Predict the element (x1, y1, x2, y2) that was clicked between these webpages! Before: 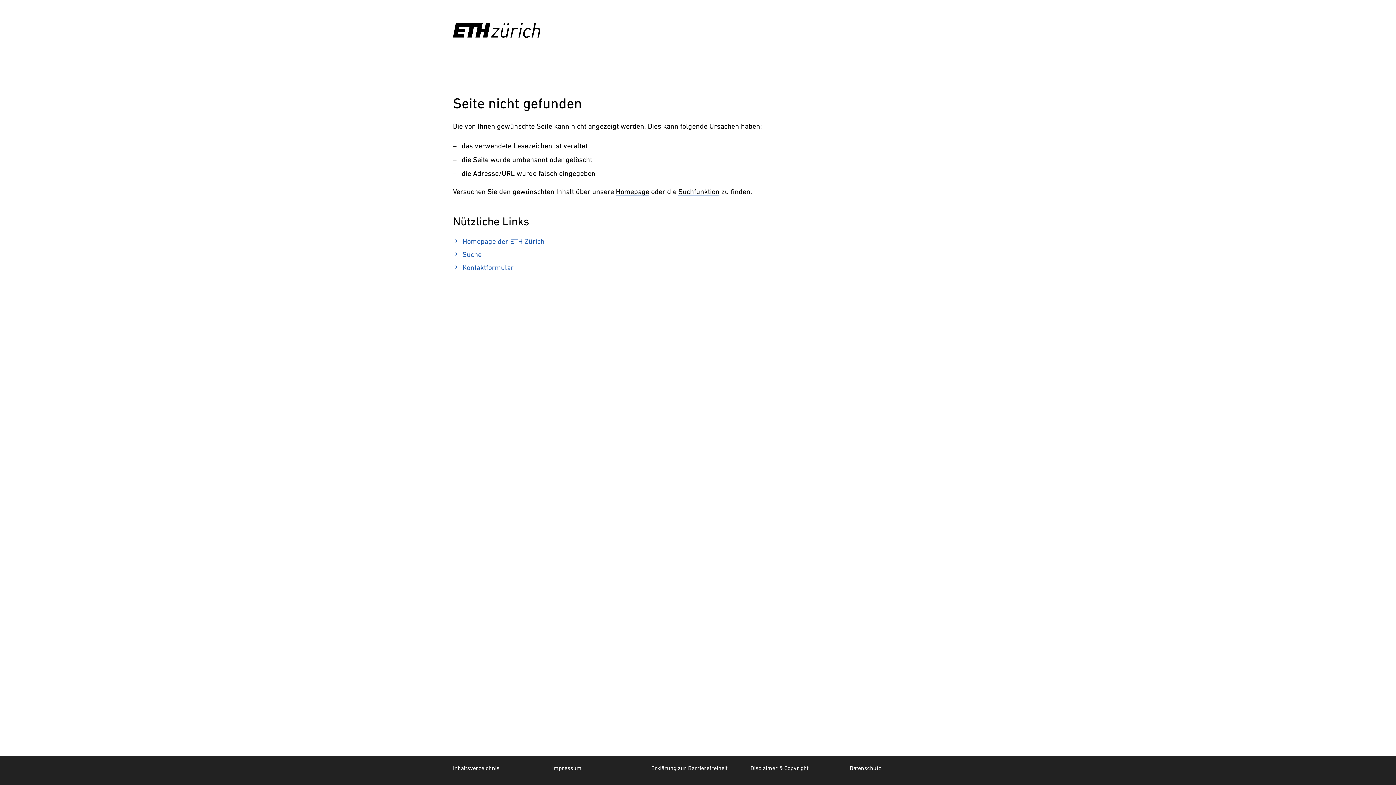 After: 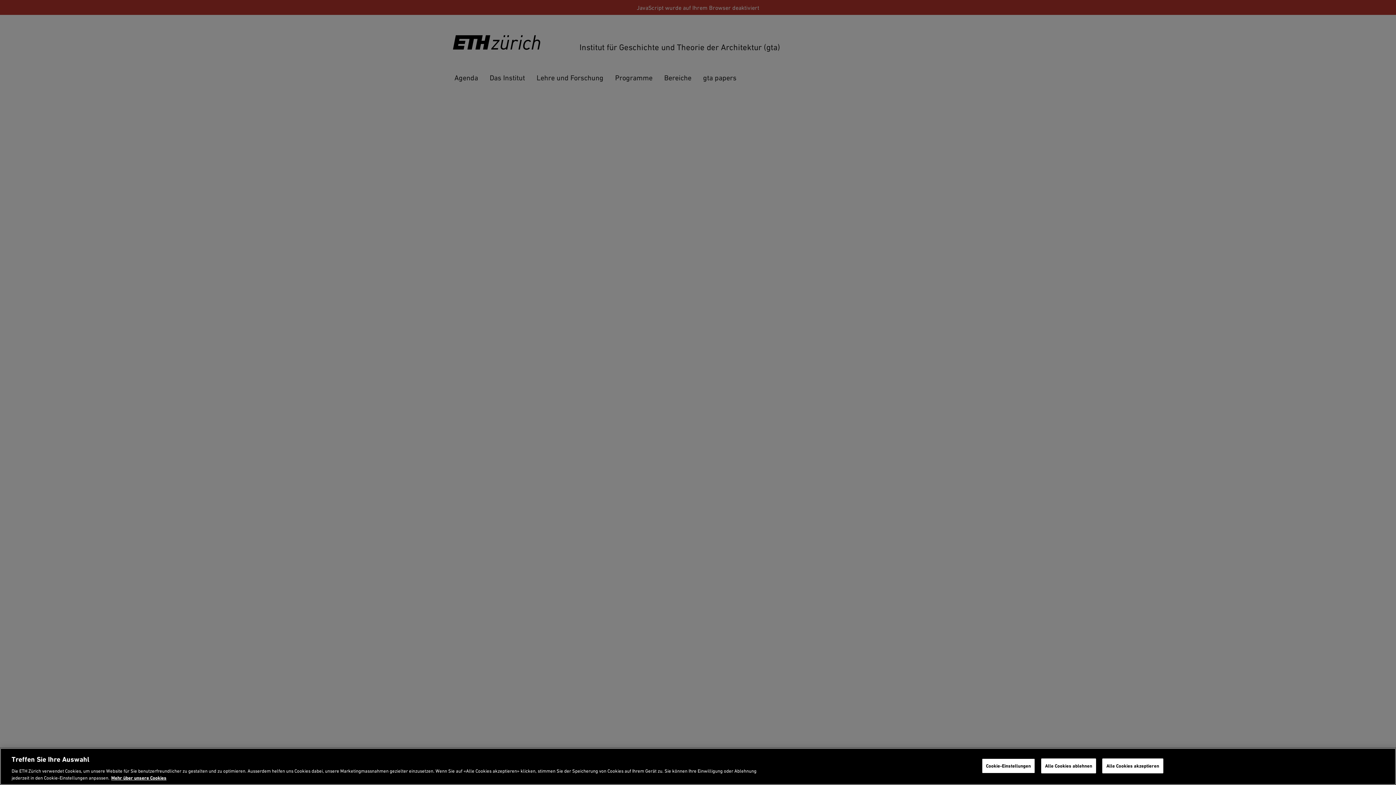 Action: label: Inhaltsverzeichnis bbox: (453, 765, 499, 771)